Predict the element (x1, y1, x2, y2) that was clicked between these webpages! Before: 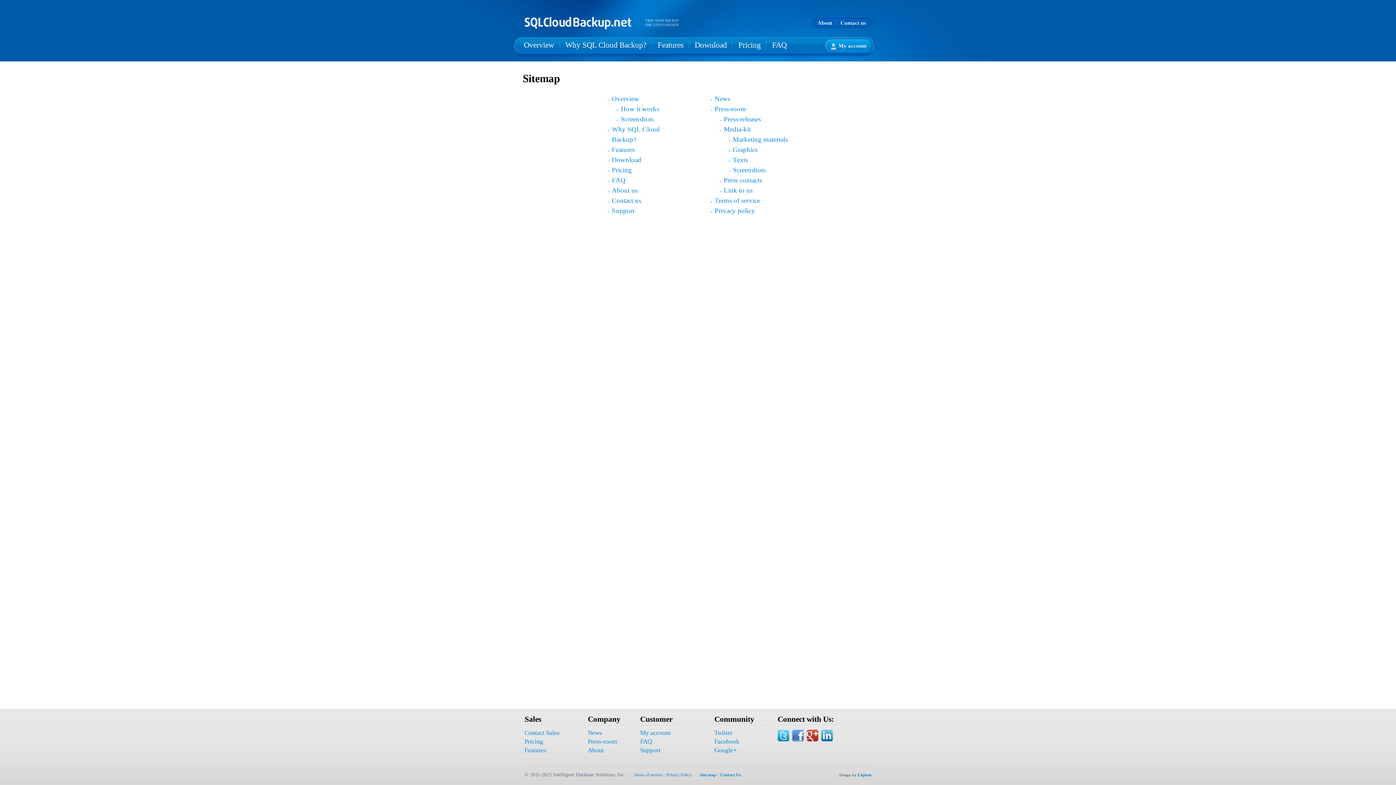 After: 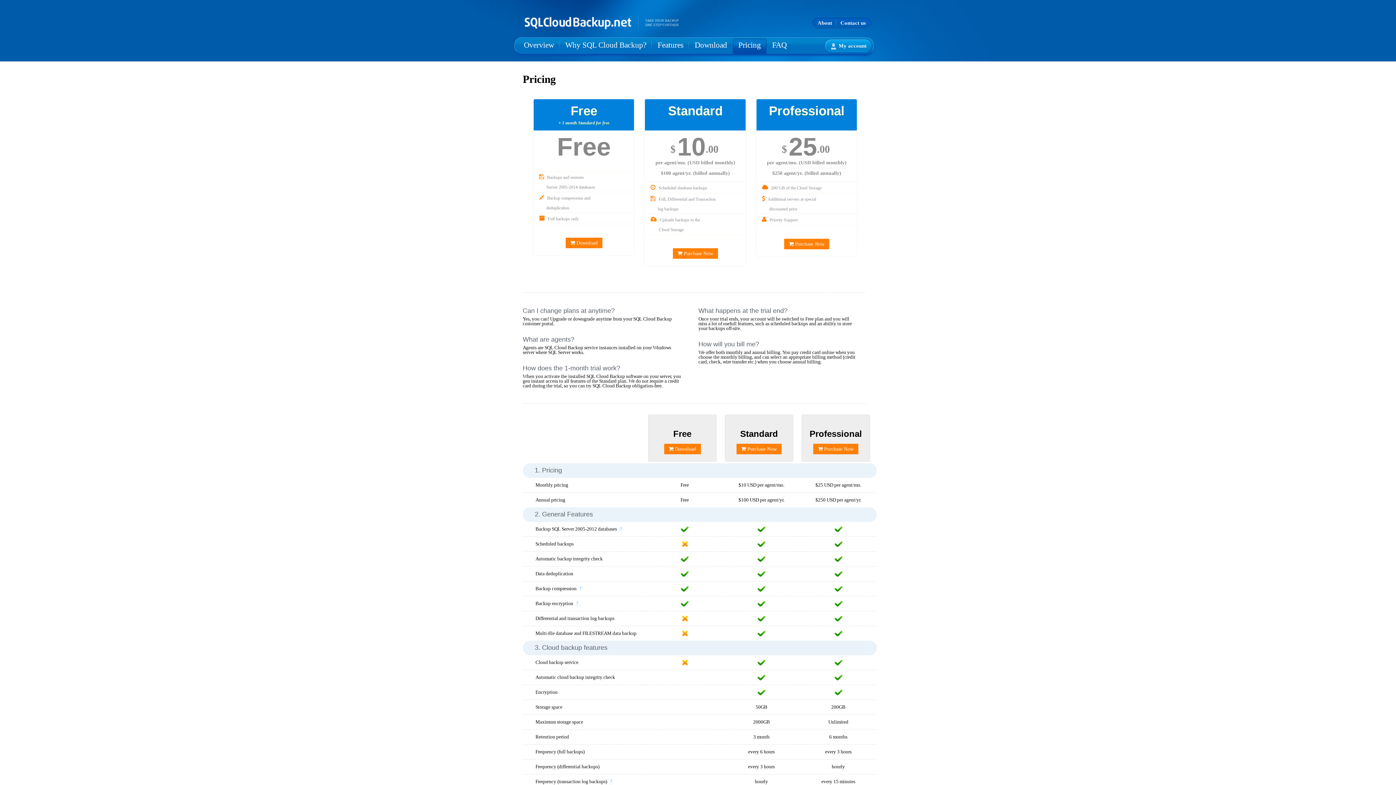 Action: label: Pricing bbox: (524, 738, 543, 745)